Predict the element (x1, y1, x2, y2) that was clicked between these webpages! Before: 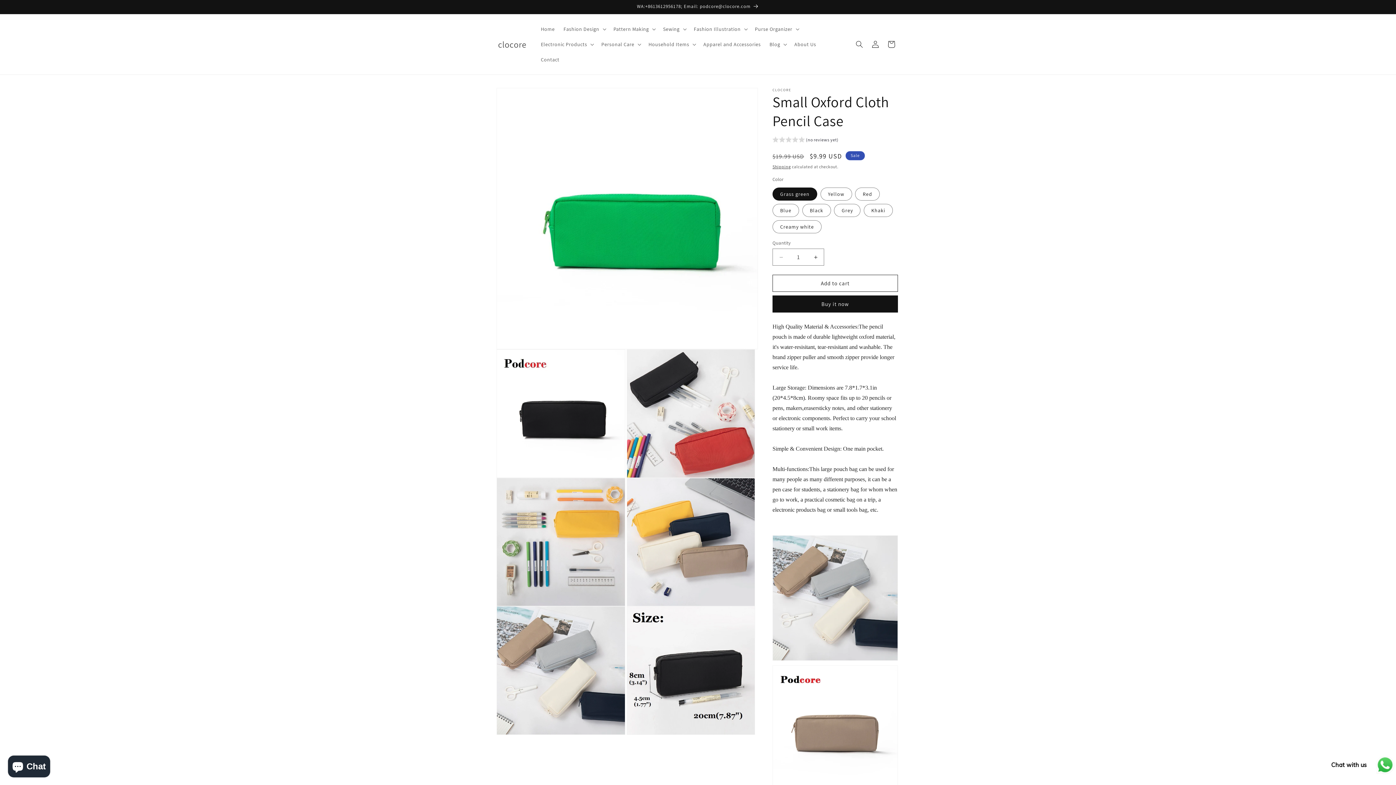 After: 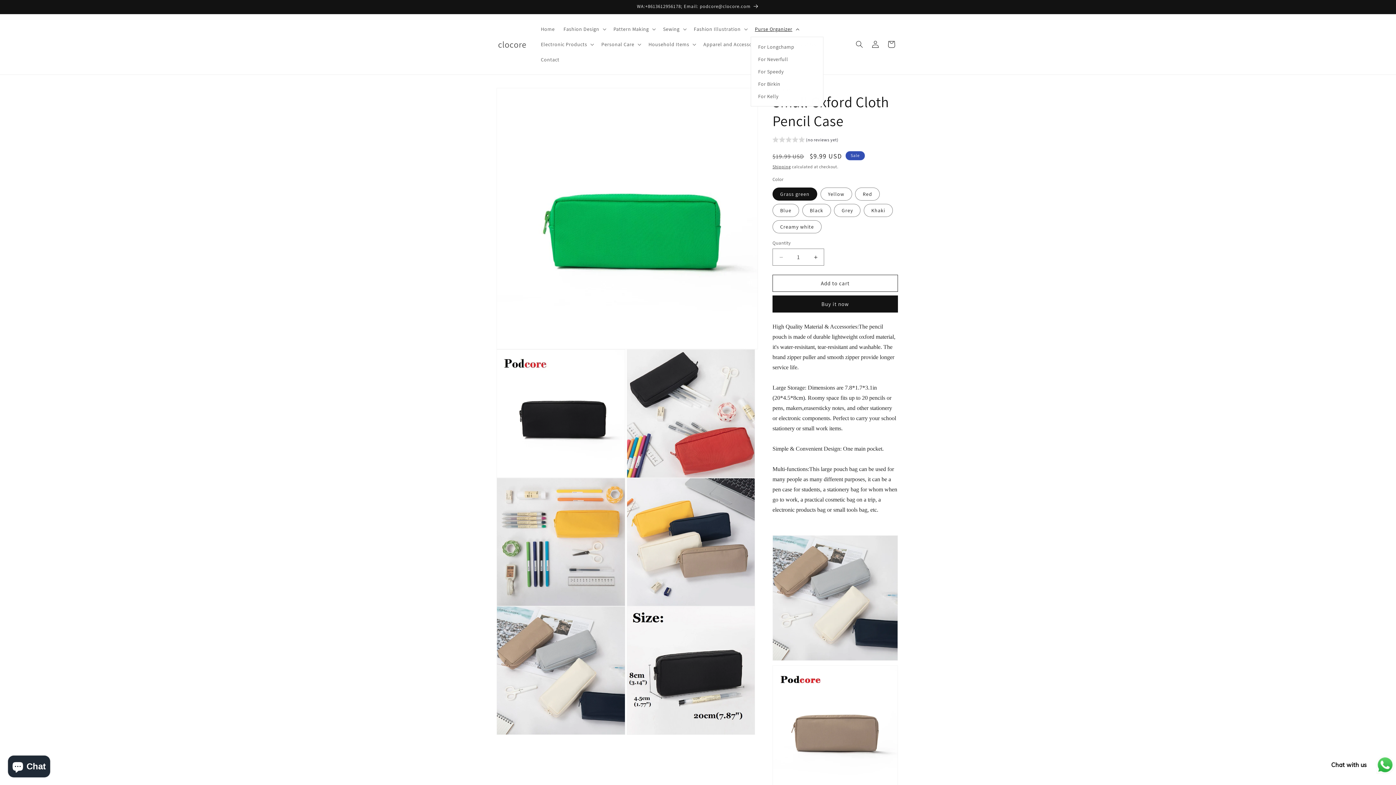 Action: bbox: (750, 21, 802, 36) label: Purse Organizer